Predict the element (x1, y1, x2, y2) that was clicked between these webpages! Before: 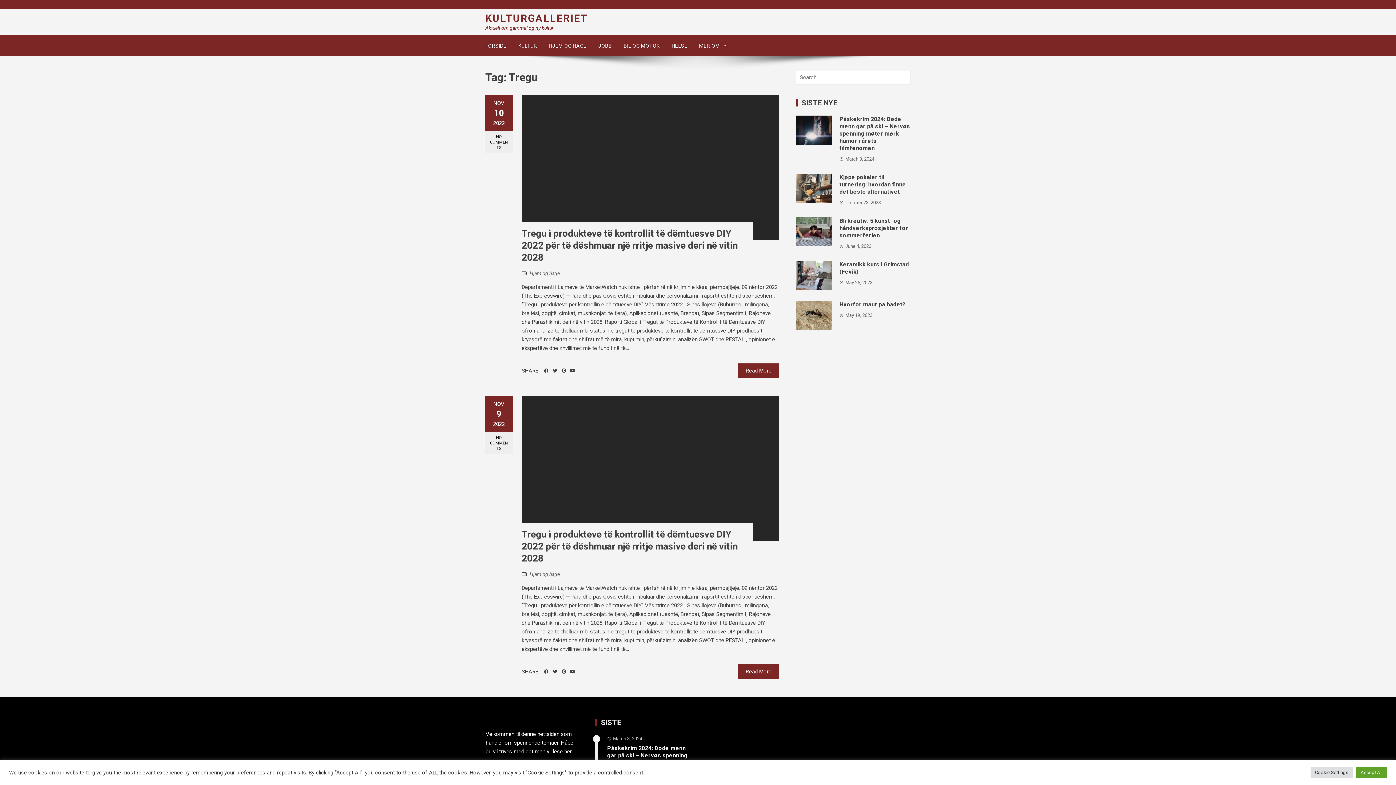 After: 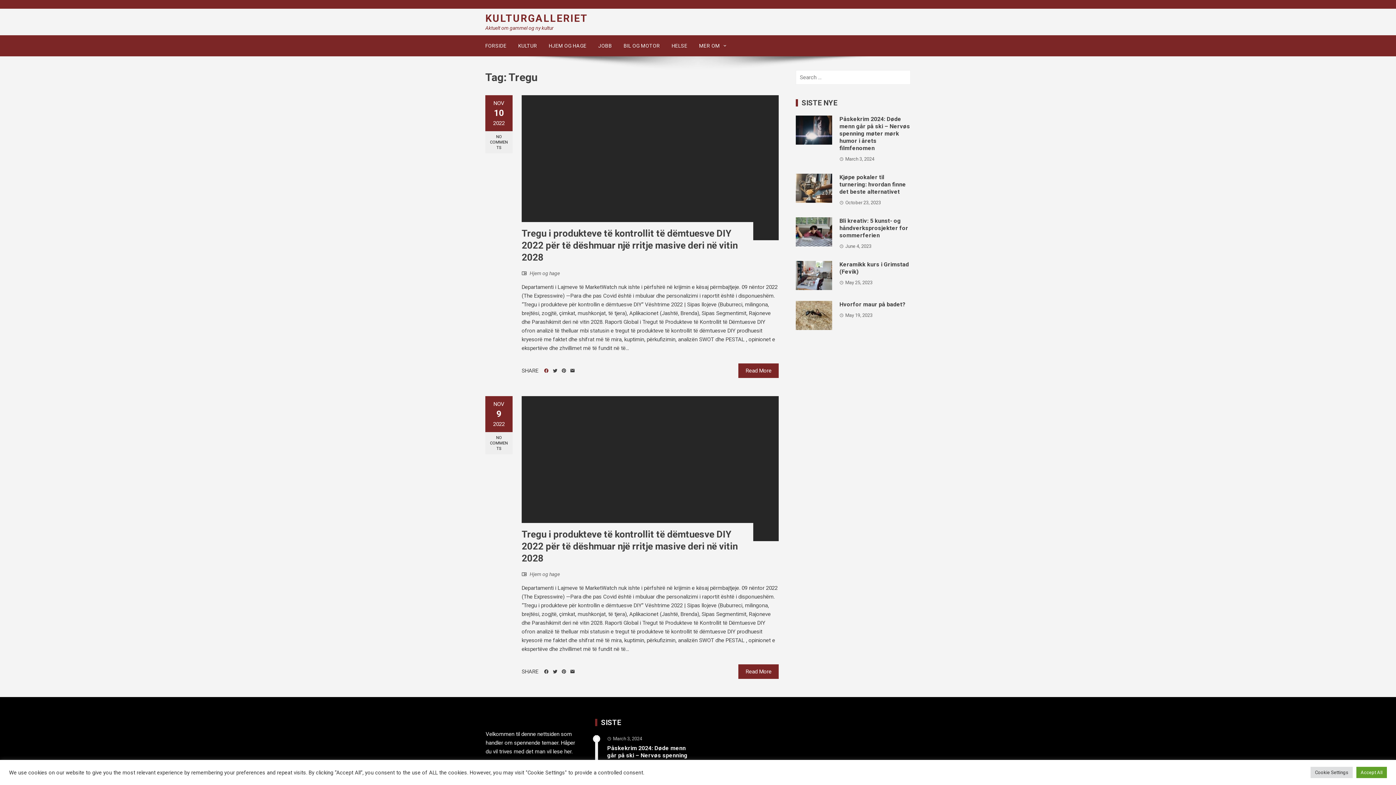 Action: bbox: (542, 363, 550, 378)